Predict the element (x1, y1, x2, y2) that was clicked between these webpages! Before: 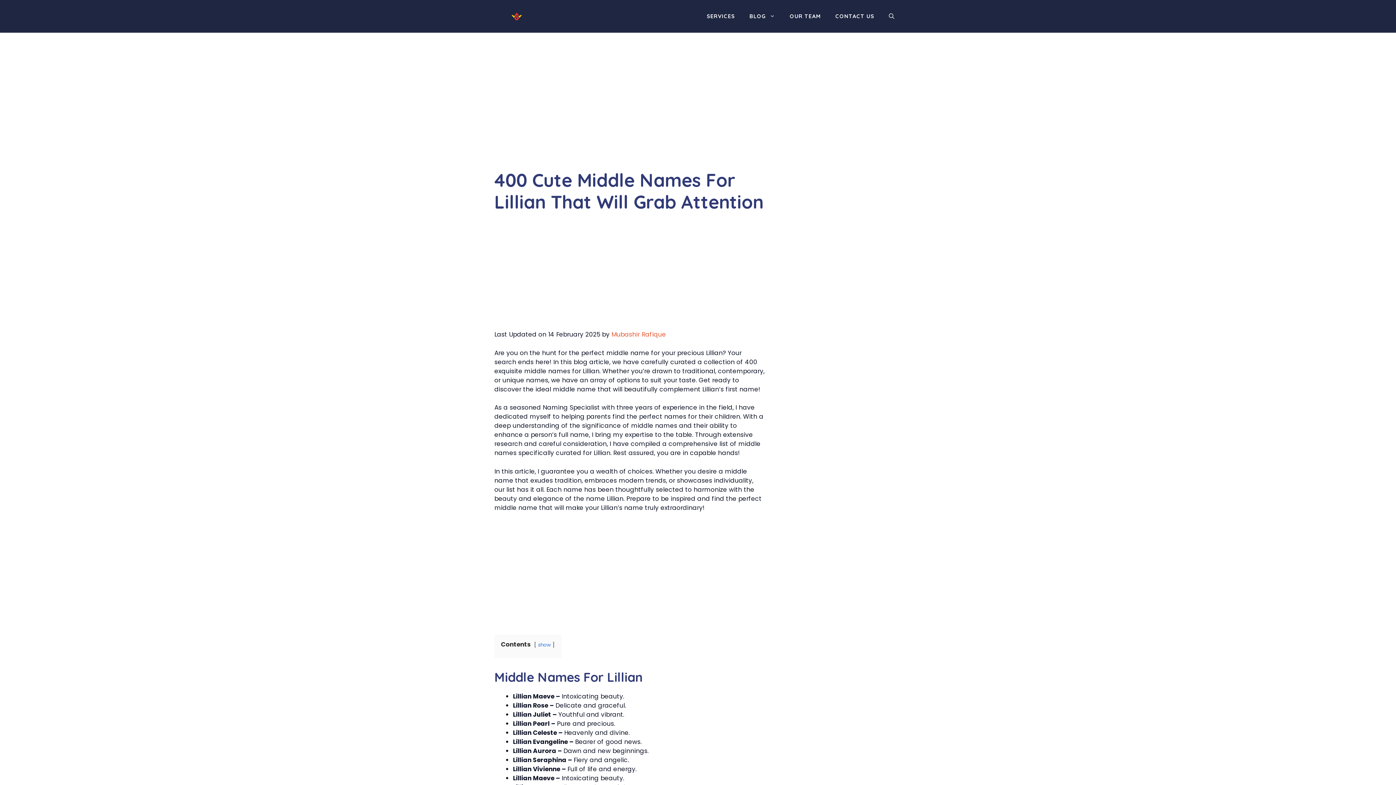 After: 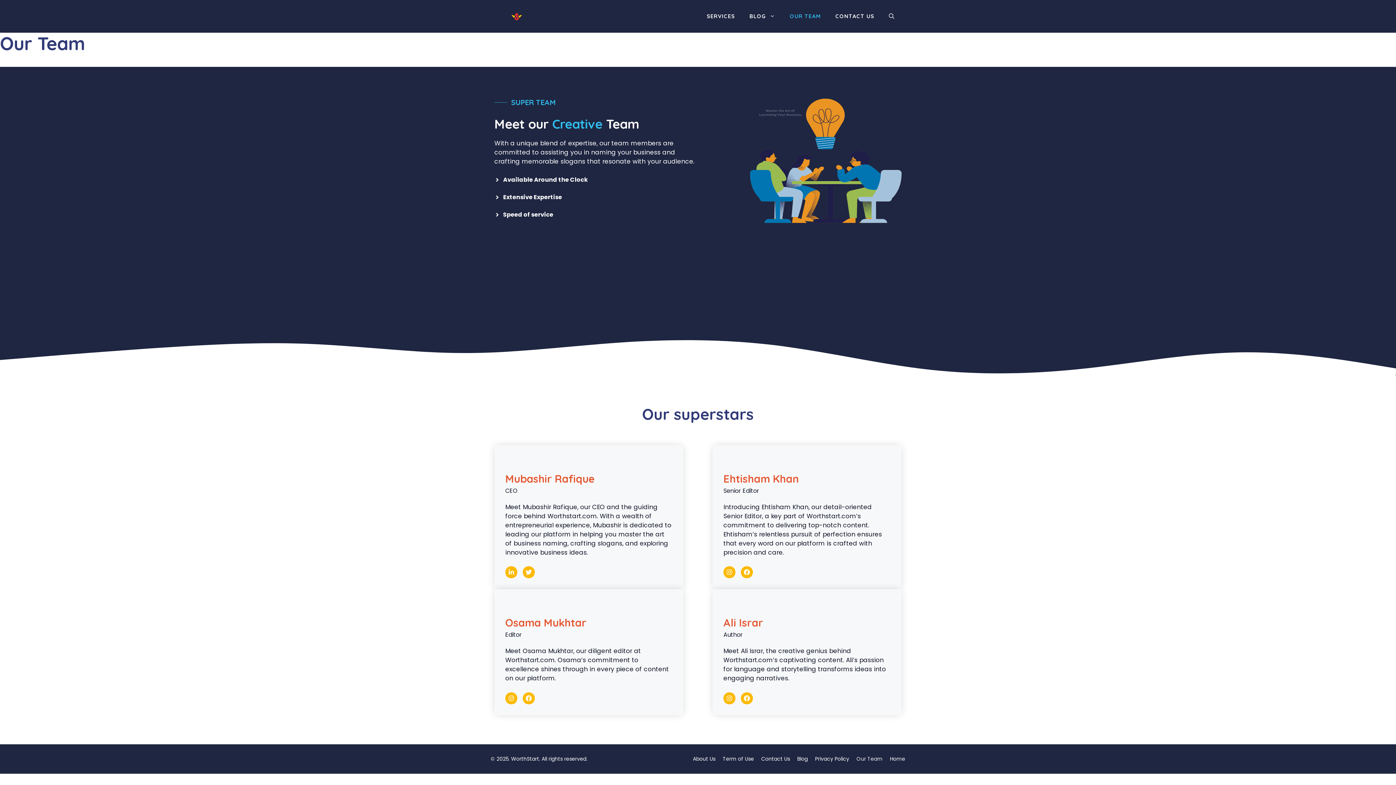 Action: bbox: (782, 7, 828, 25) label: OUR TEAM